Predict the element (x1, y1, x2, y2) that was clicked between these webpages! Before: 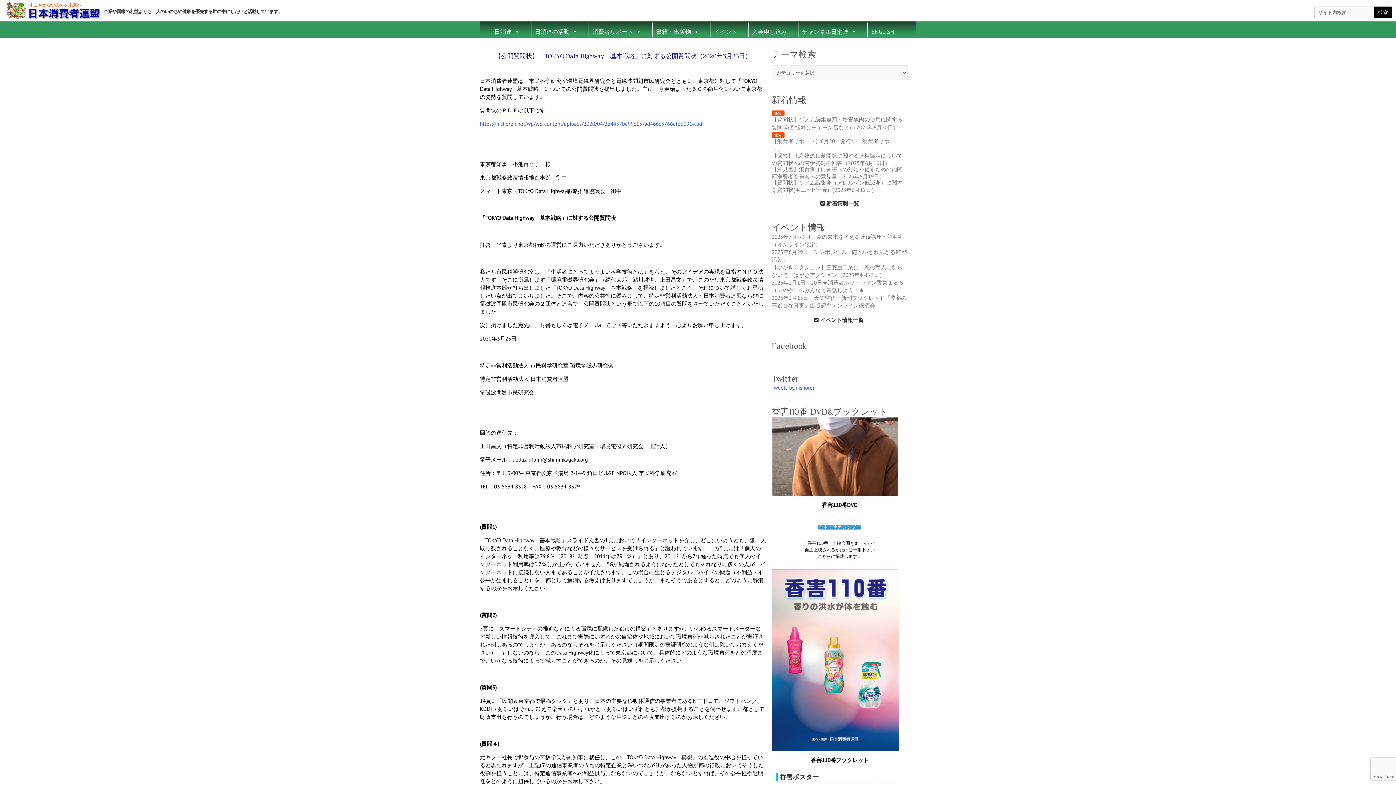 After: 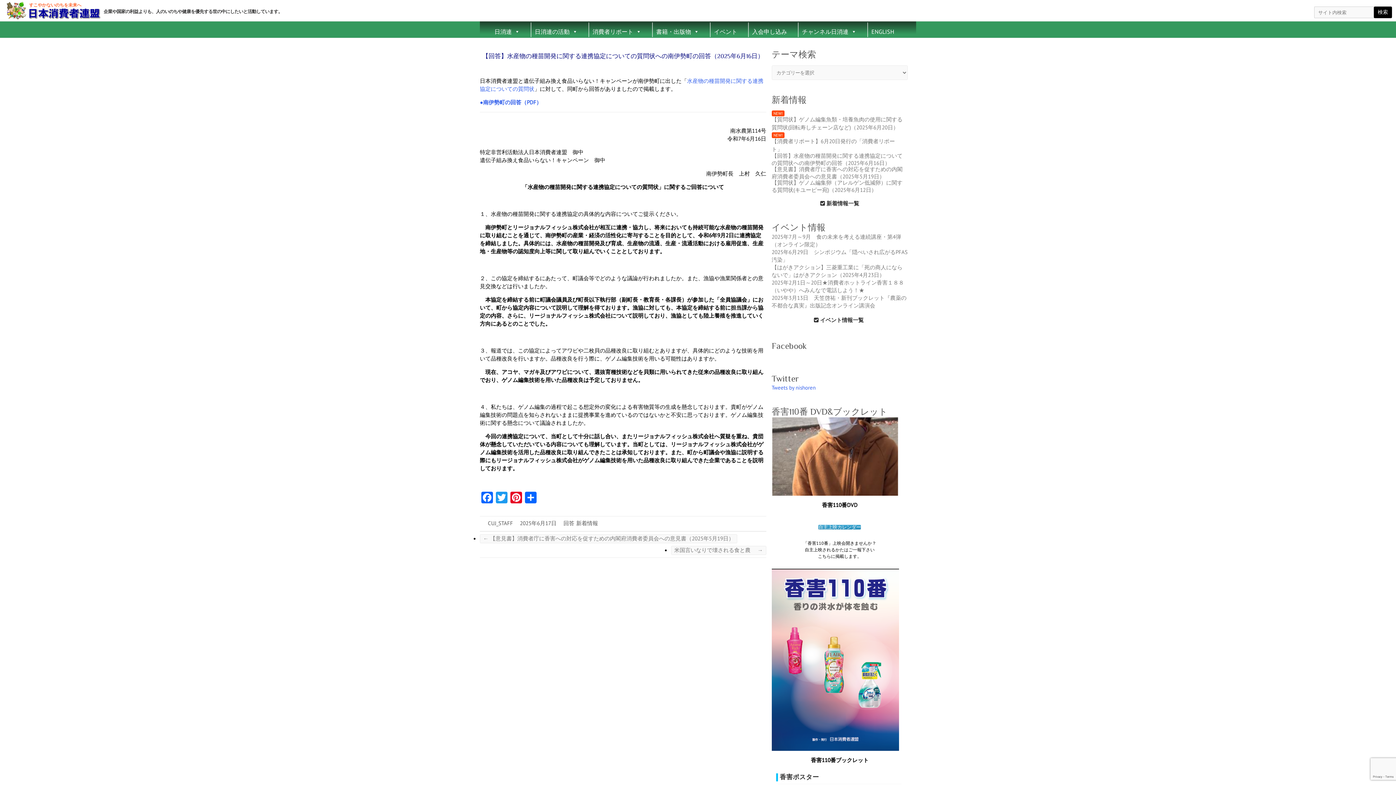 Action: label: 【回答】水産物の種苗開発に関する連携協定についての質問状への南伊勢町の回答（2025年6月16日） bbox: (771, 152, 904, 166)